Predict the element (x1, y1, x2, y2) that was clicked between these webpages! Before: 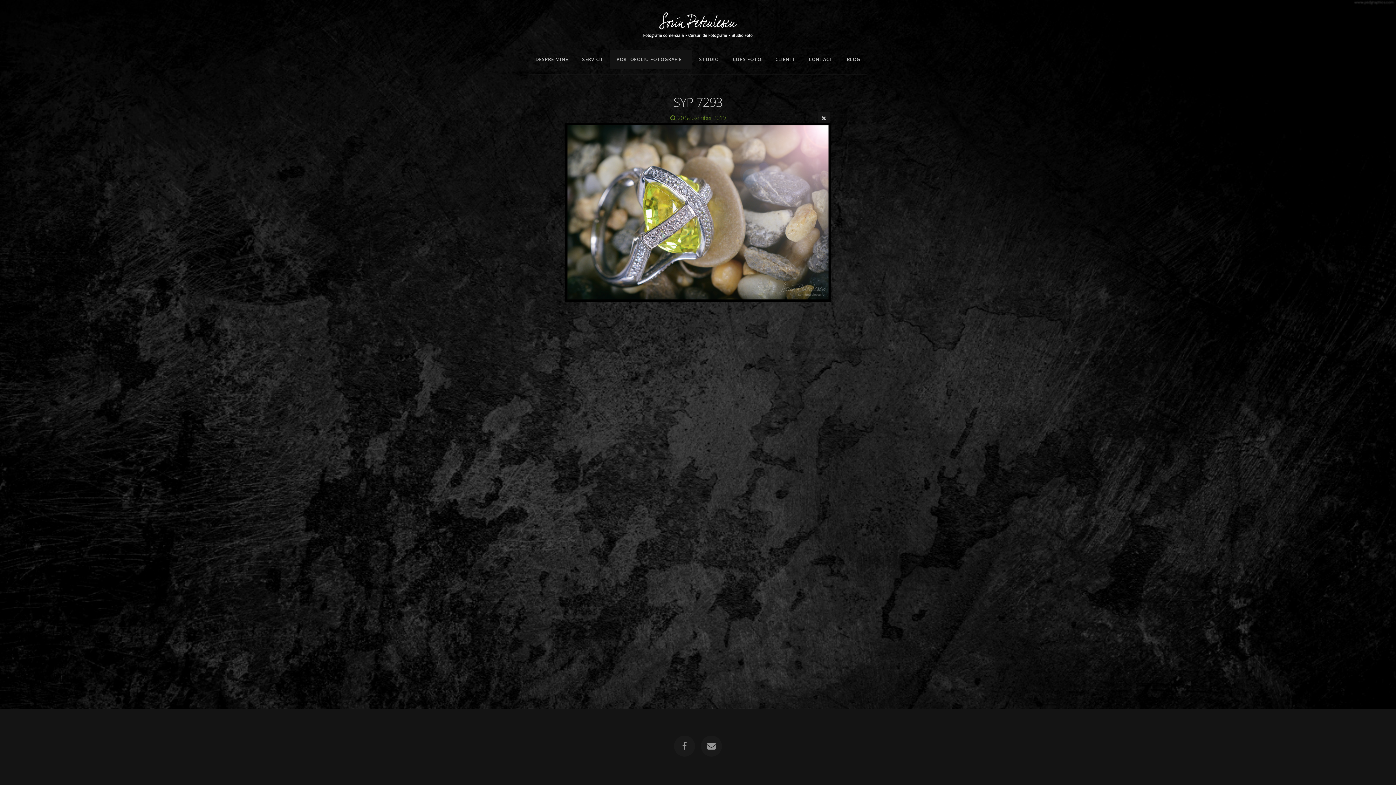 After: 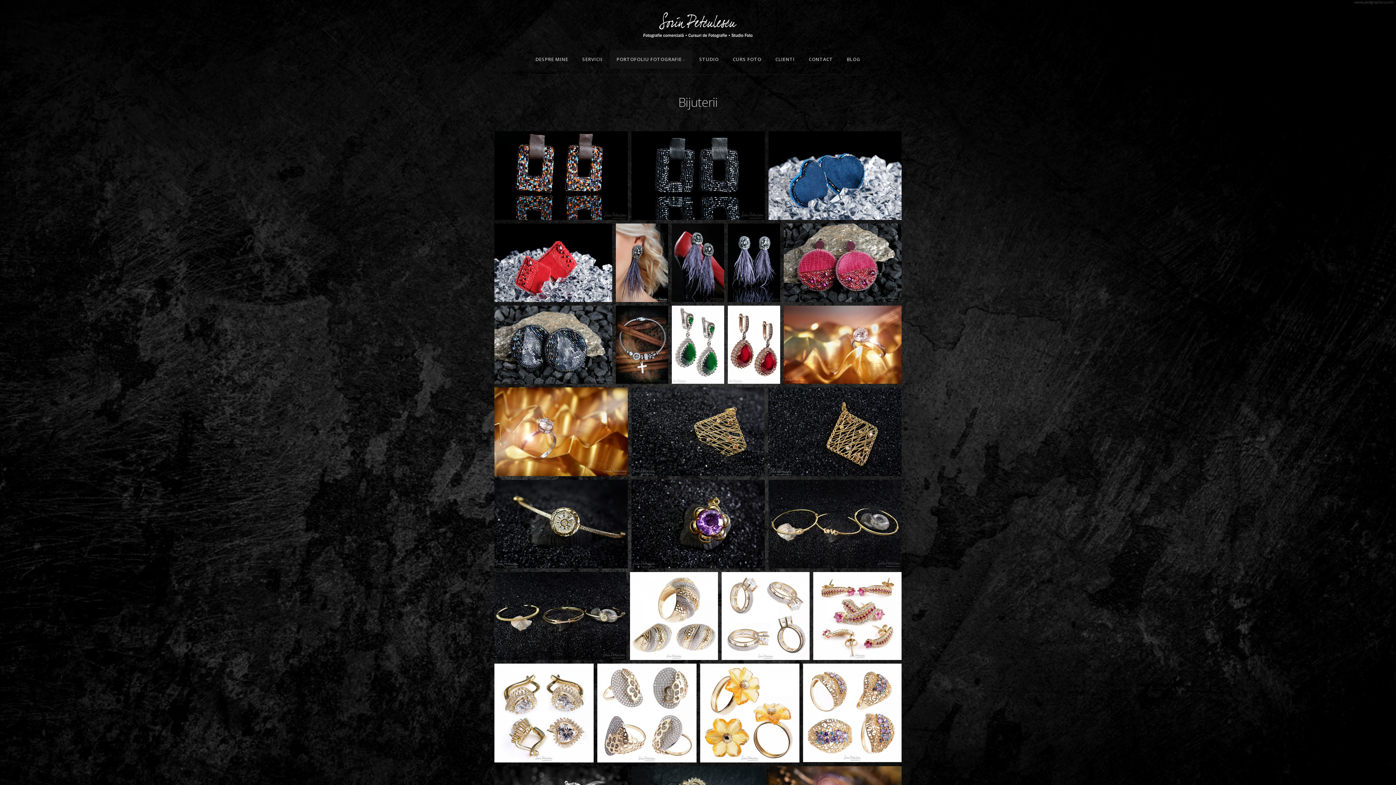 Action: bbox: (817, 112, 830, 123)